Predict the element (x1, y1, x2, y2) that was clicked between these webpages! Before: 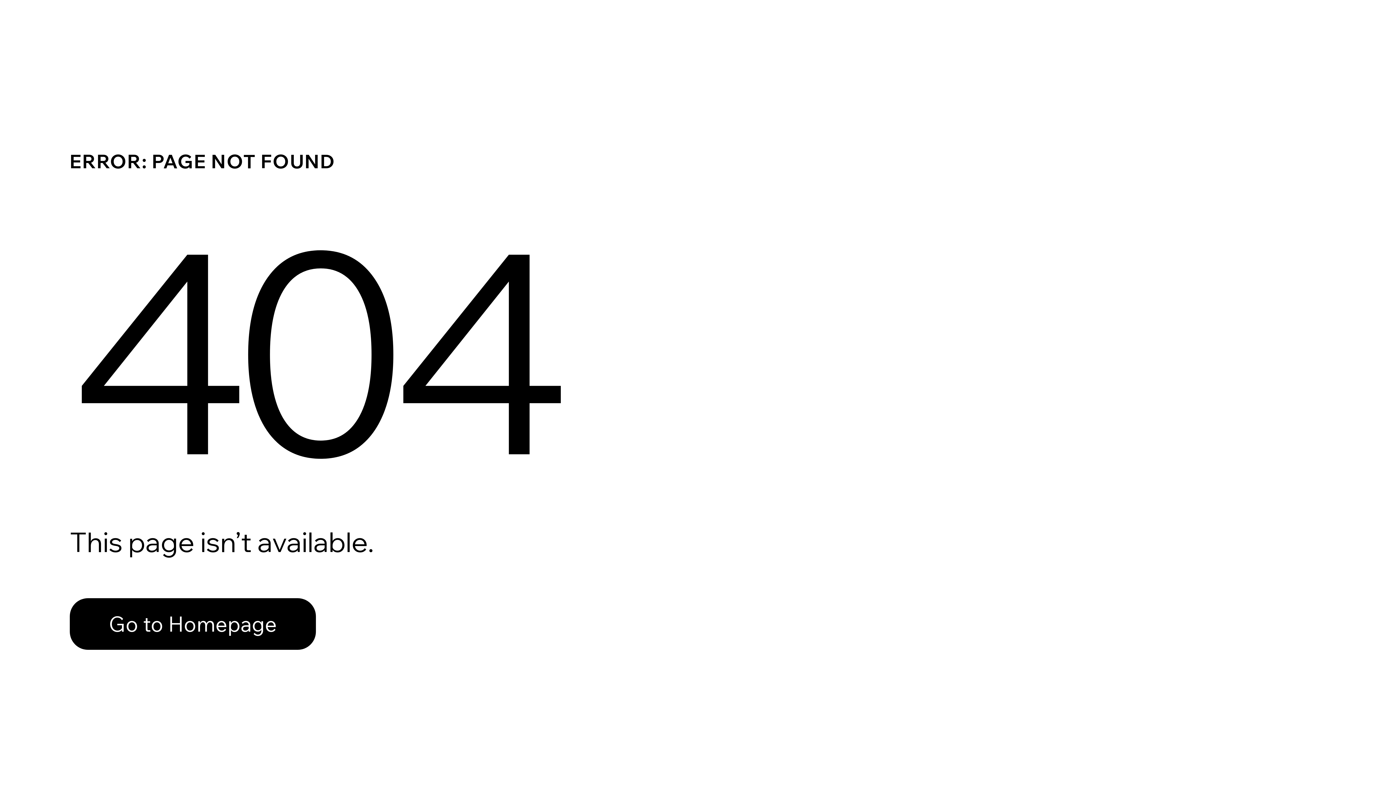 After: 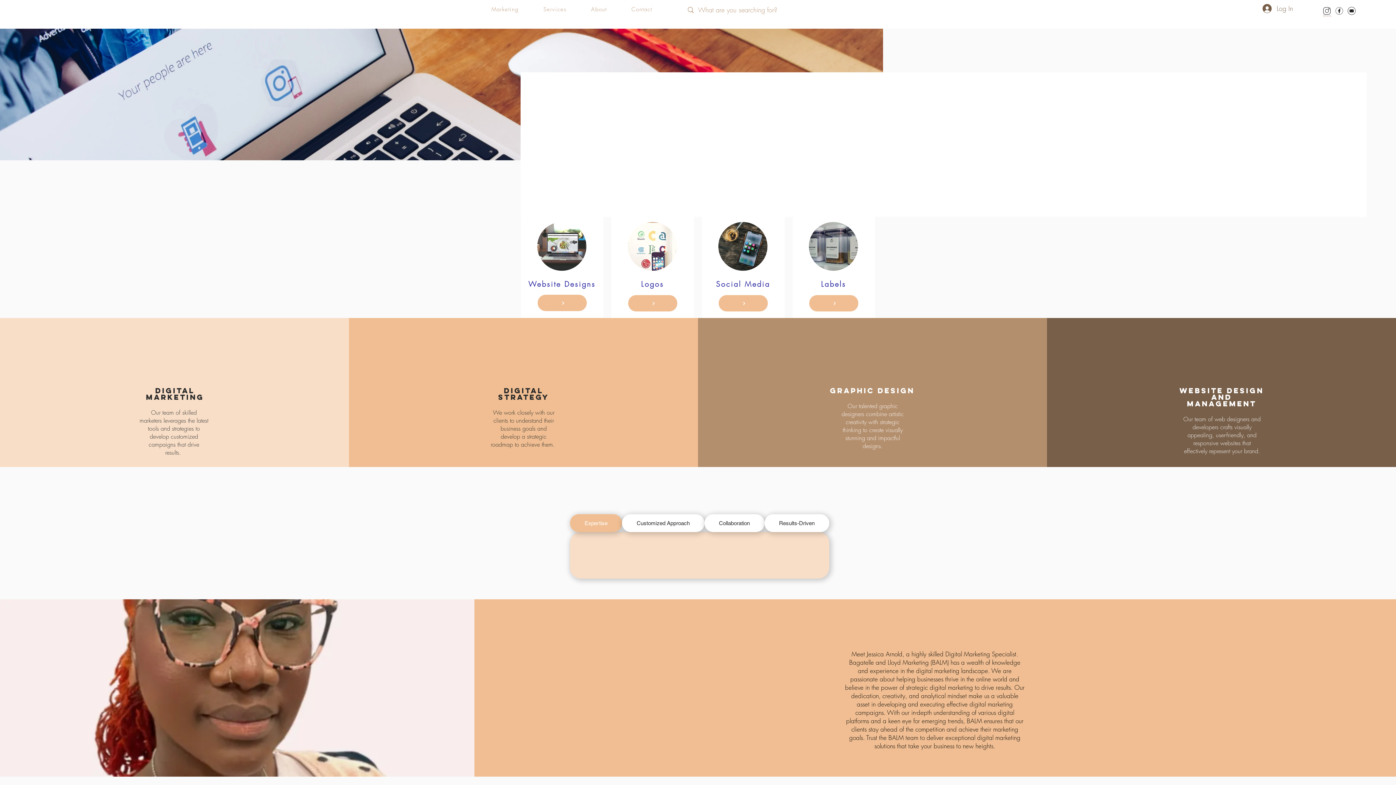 Action: label: Go to Homepage bbox: (69, 598, 316, 650)